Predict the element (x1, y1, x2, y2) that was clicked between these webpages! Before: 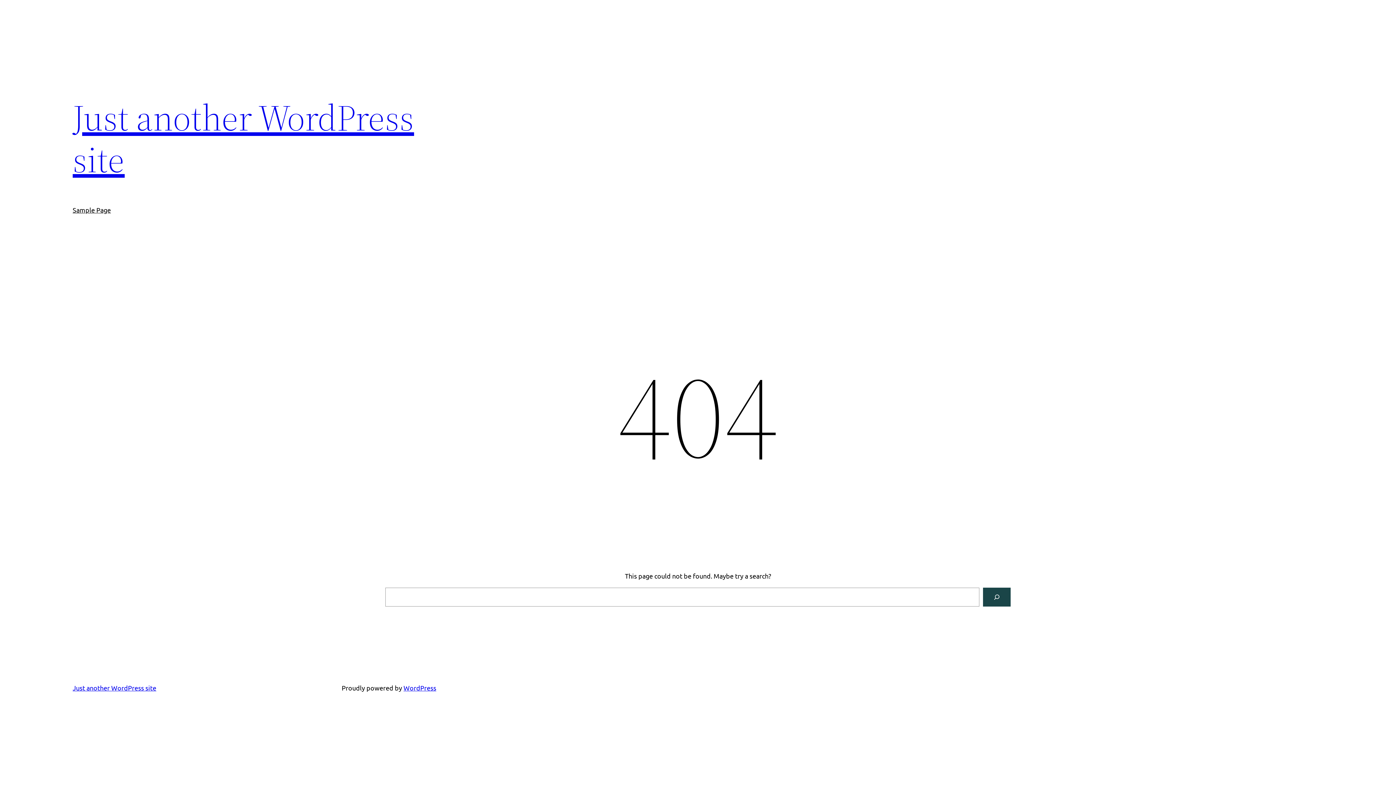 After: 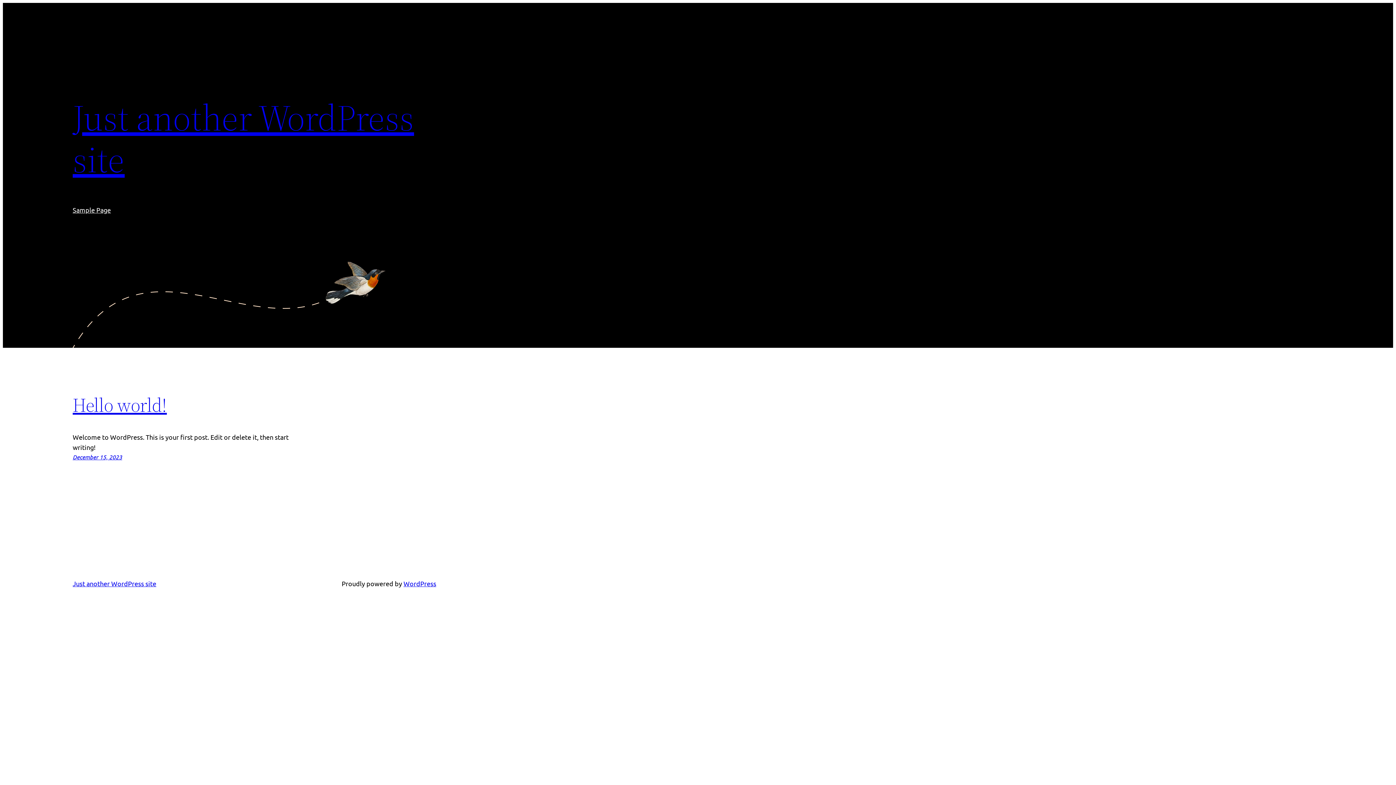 Action: label: Just another WordPress site bbox: (72, 92, 414, 184)